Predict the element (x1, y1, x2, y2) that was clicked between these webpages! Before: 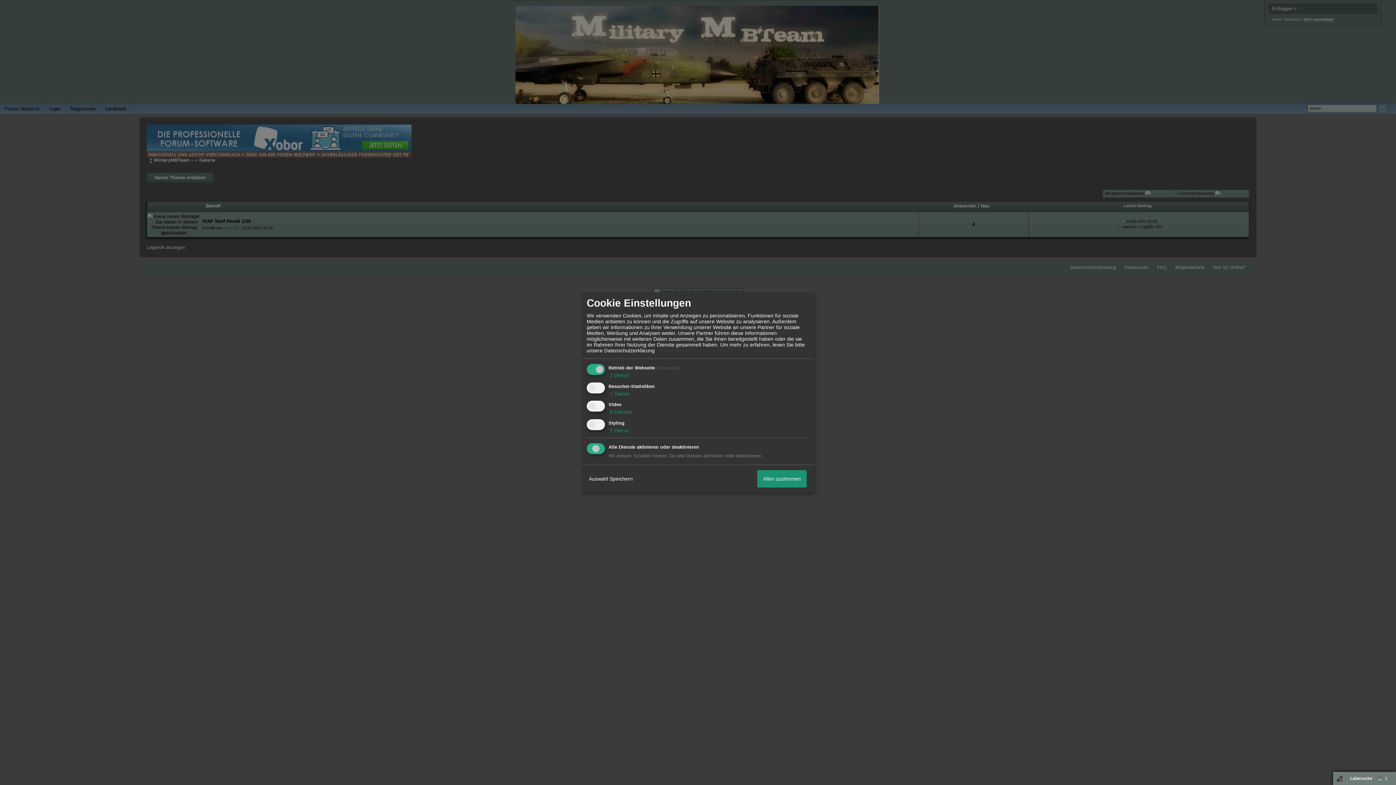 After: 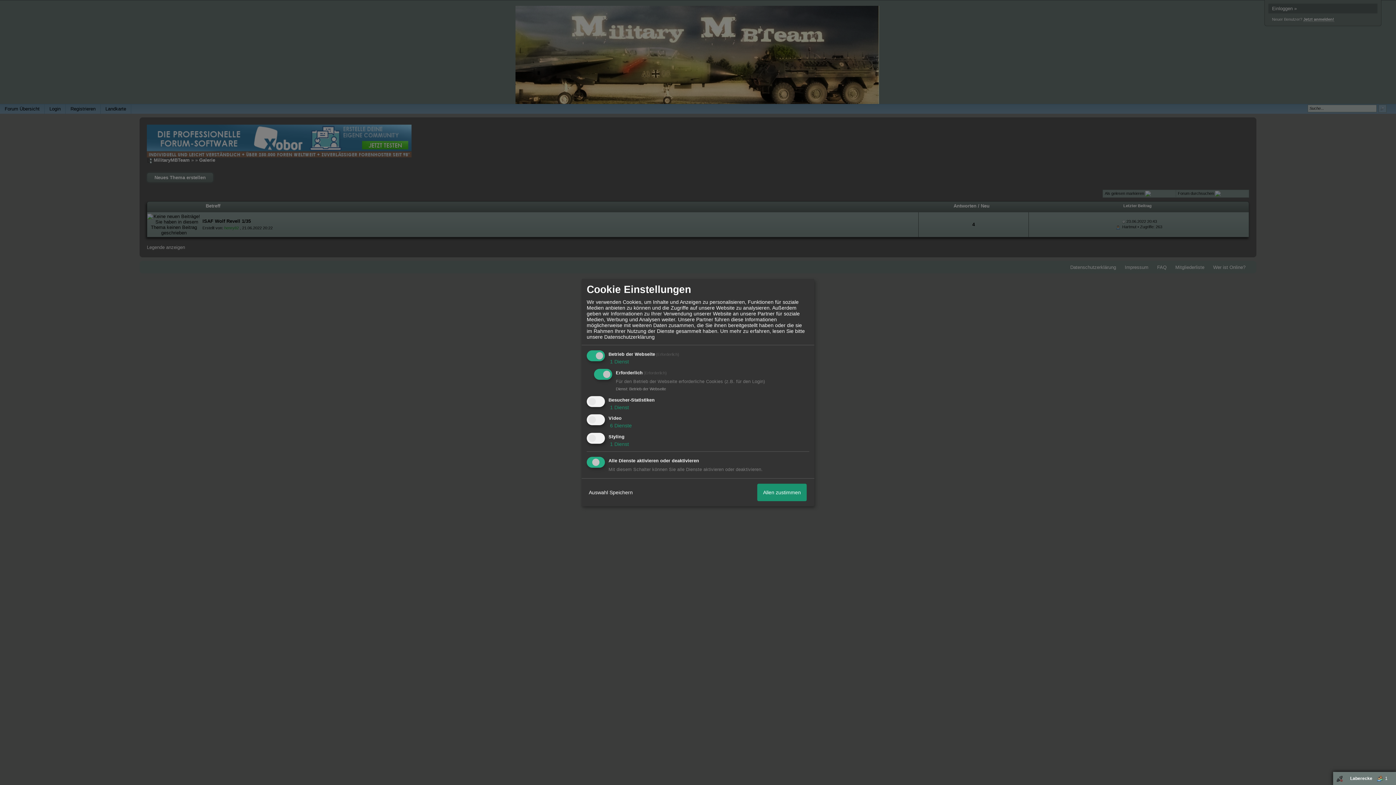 Action: label:  1 Dienst bbox: (608, 372, 629, 378)